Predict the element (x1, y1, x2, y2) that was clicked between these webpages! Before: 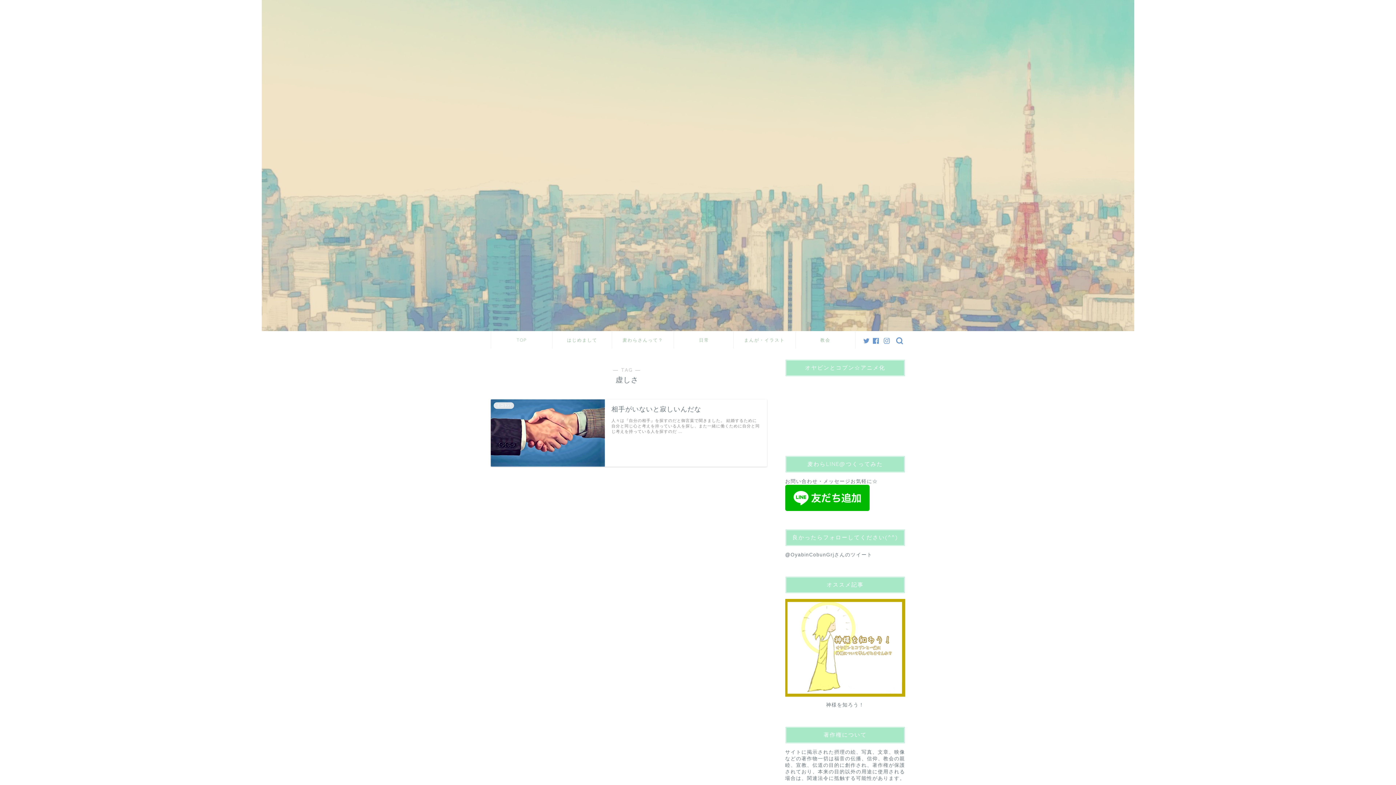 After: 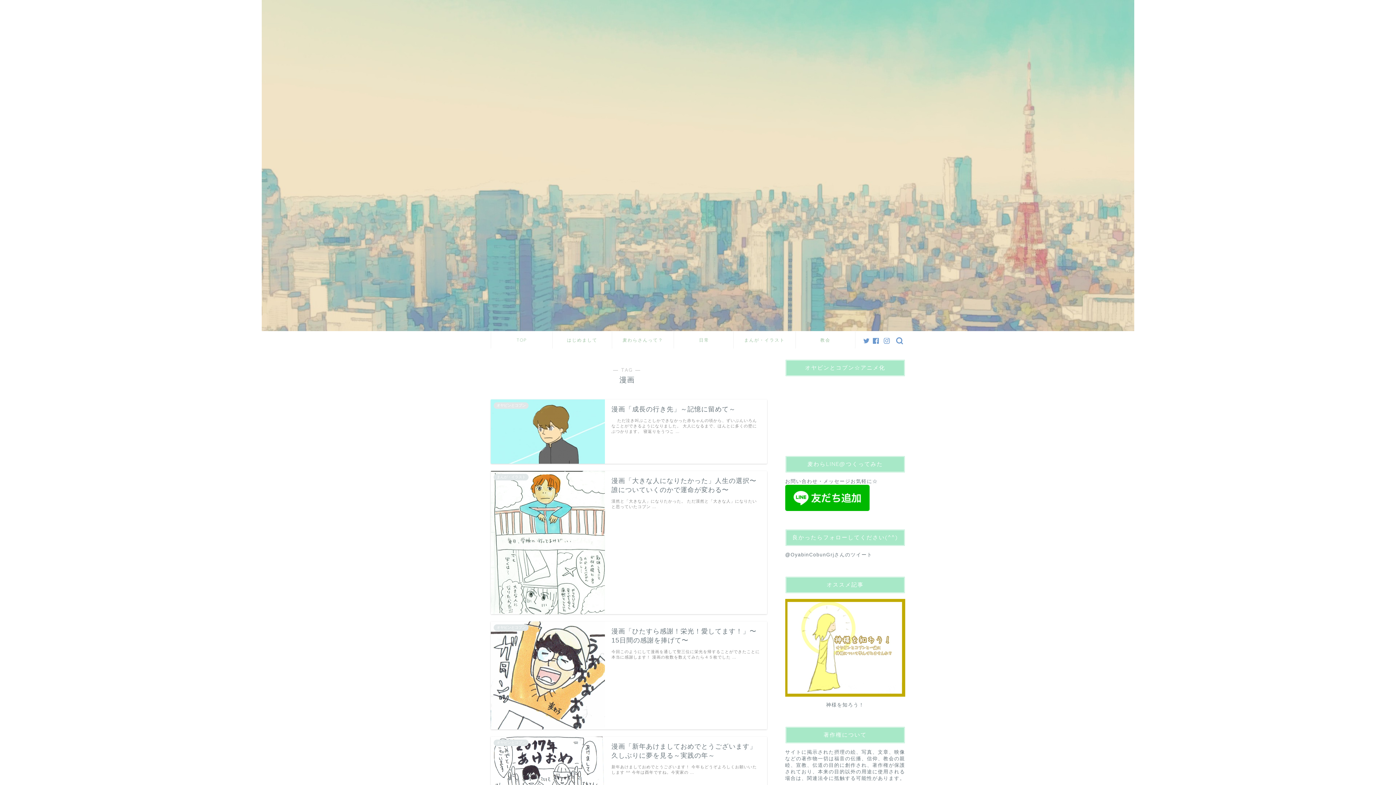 Action: label: まんが・イラスト bbox: (733, 332, 795, 348)